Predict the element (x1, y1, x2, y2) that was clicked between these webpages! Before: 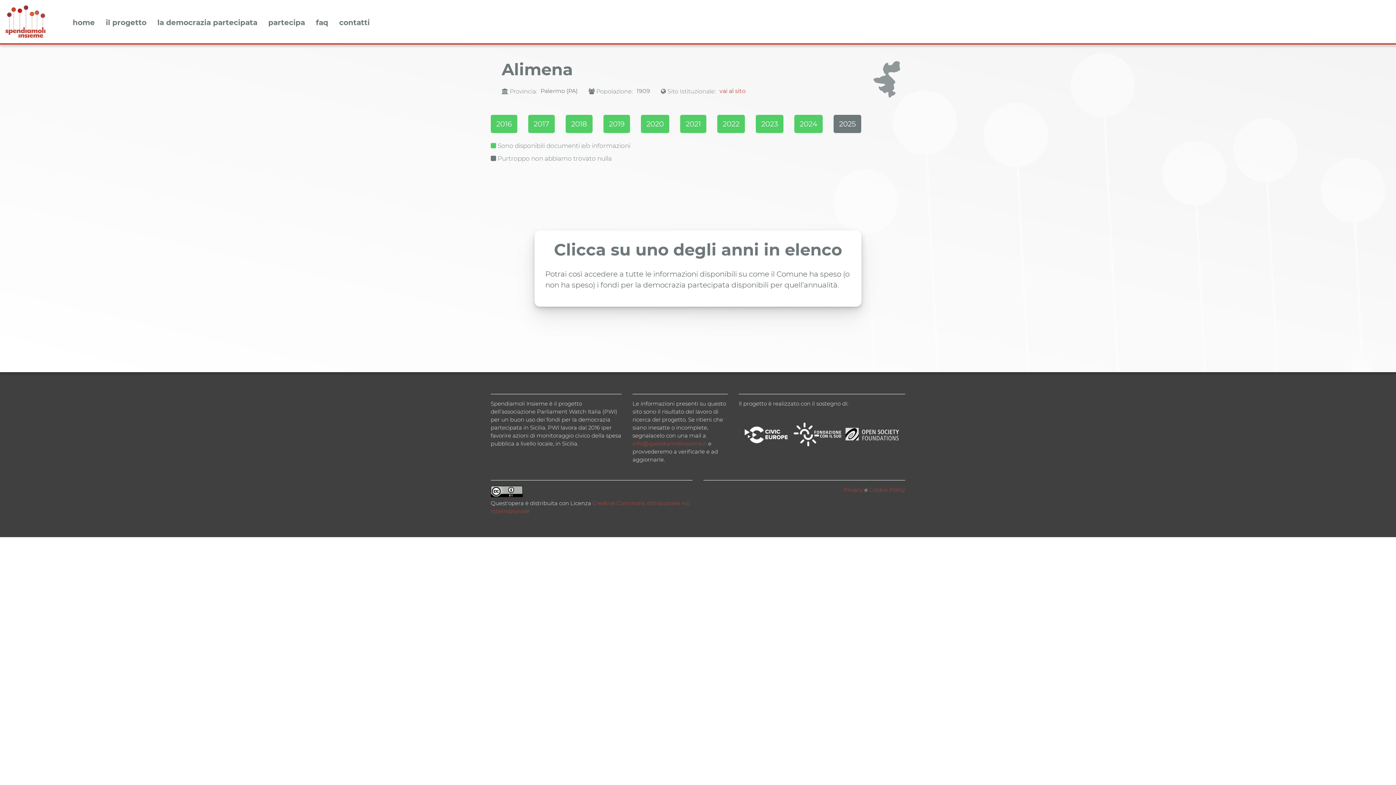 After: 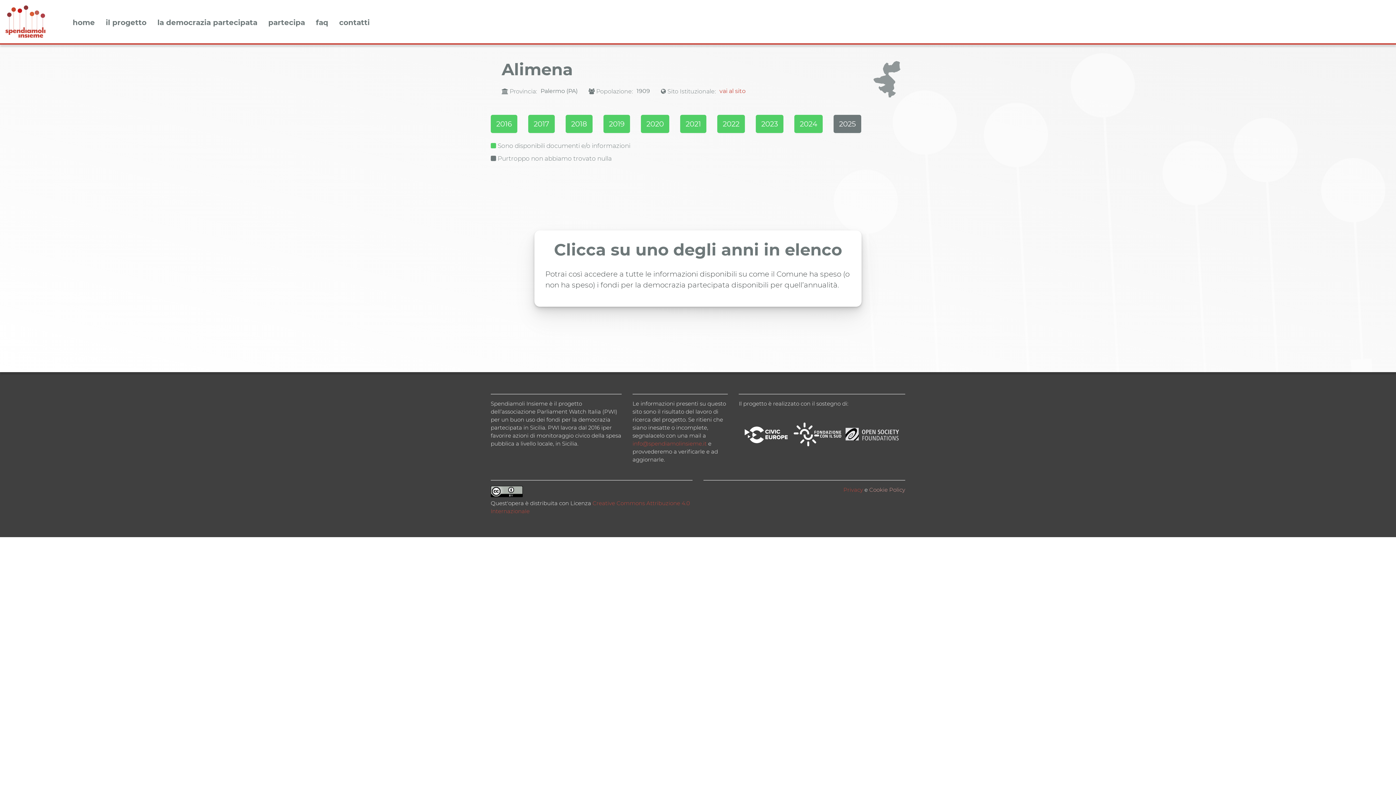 Action: label: Cookie Policy bbox: (869, 486, 905, 493)